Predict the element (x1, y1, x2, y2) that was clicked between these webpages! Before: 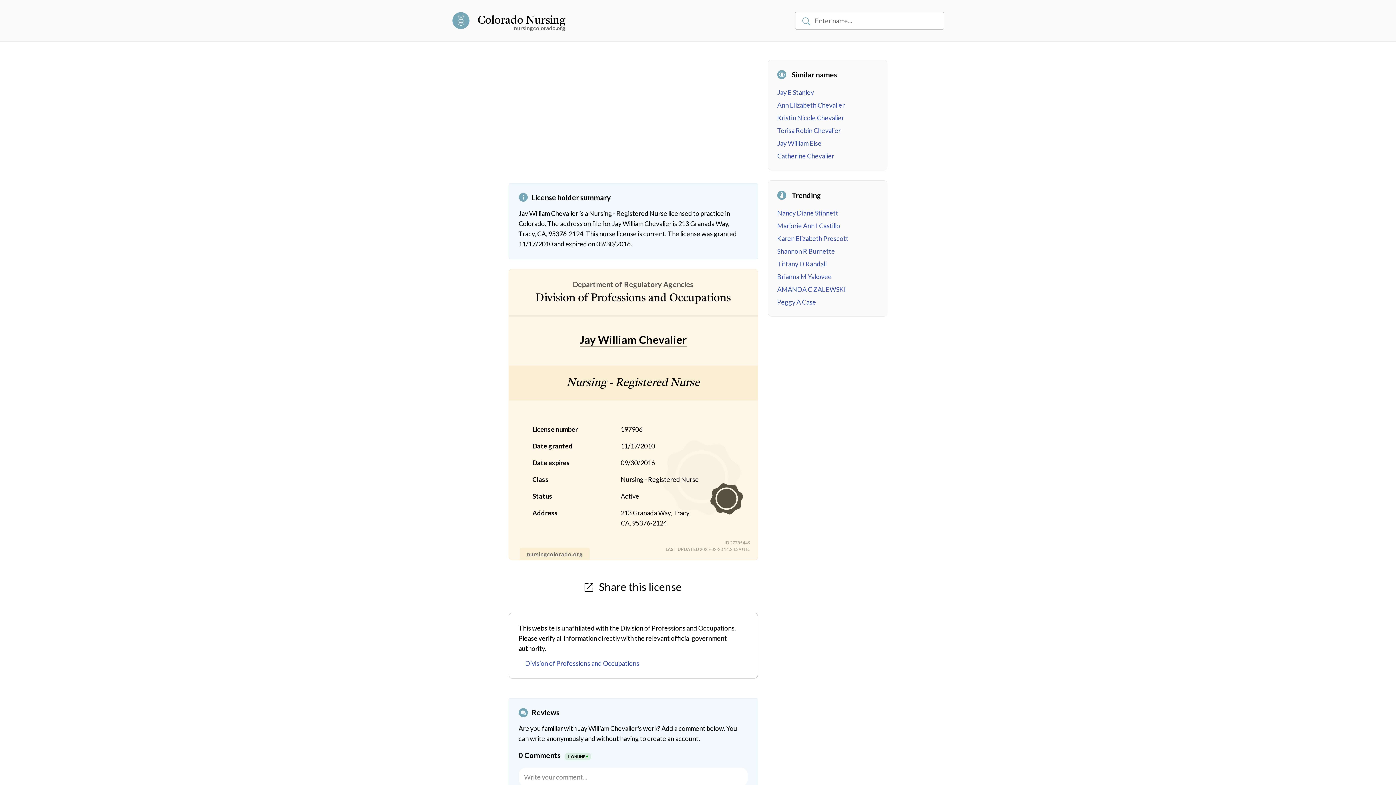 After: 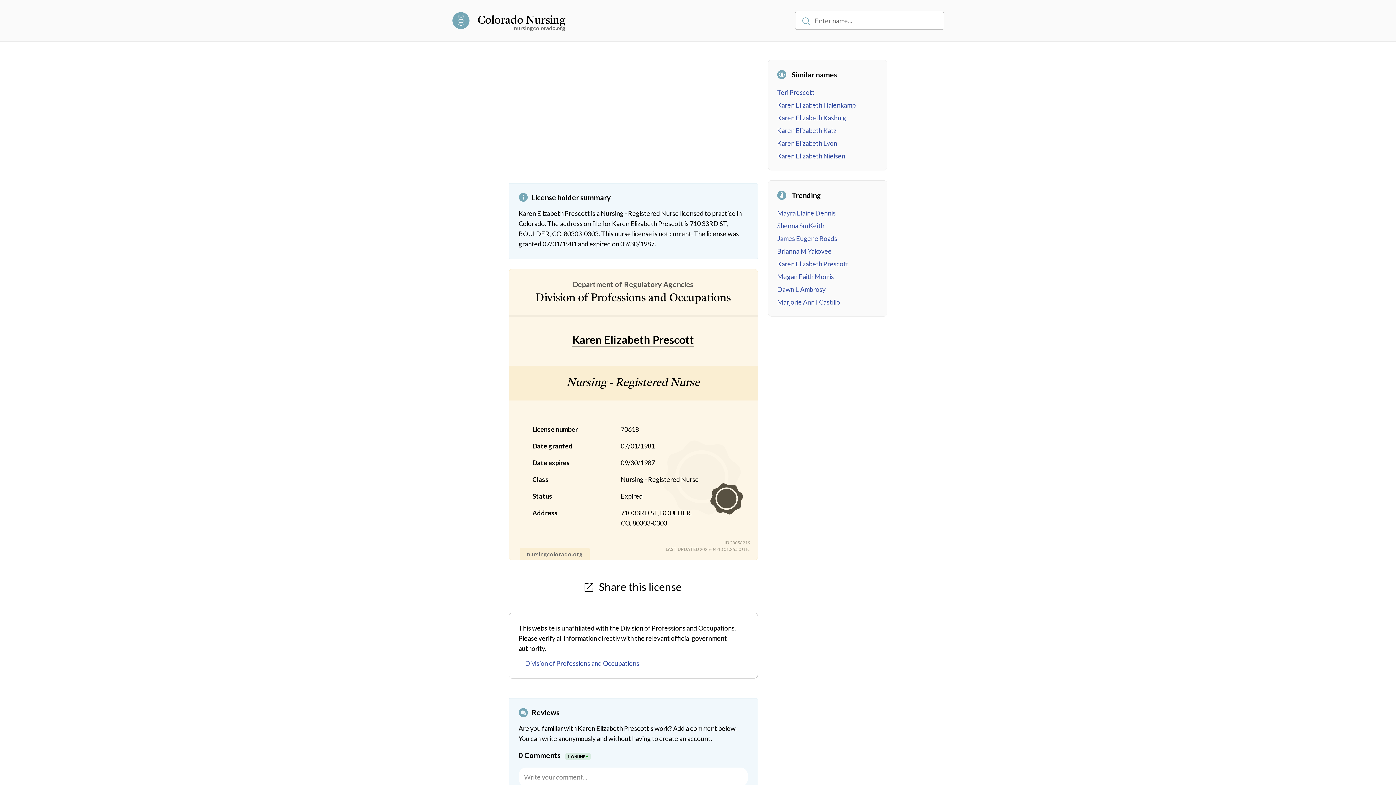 Action: label: Karen Elizabeth Prescott bbox: (777, 234, 848, 242)